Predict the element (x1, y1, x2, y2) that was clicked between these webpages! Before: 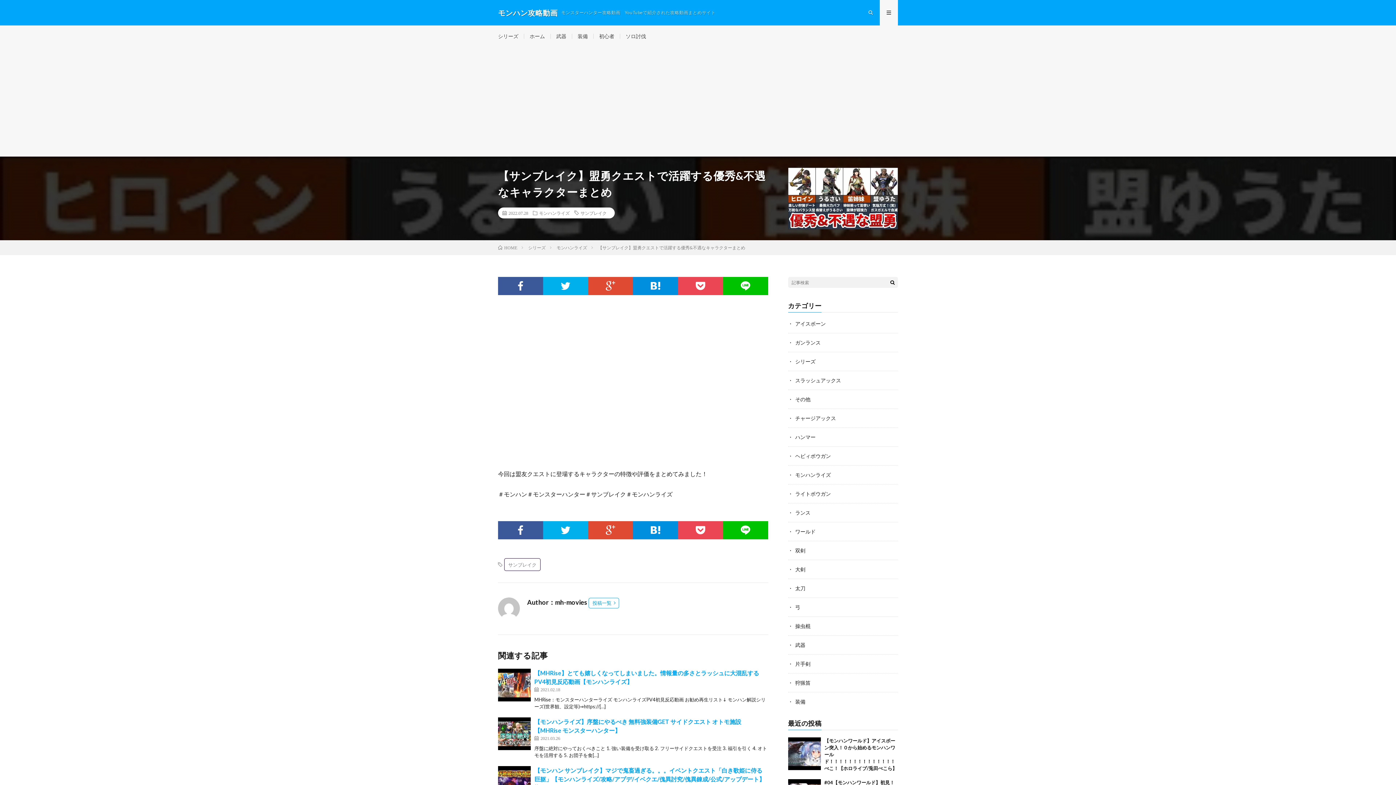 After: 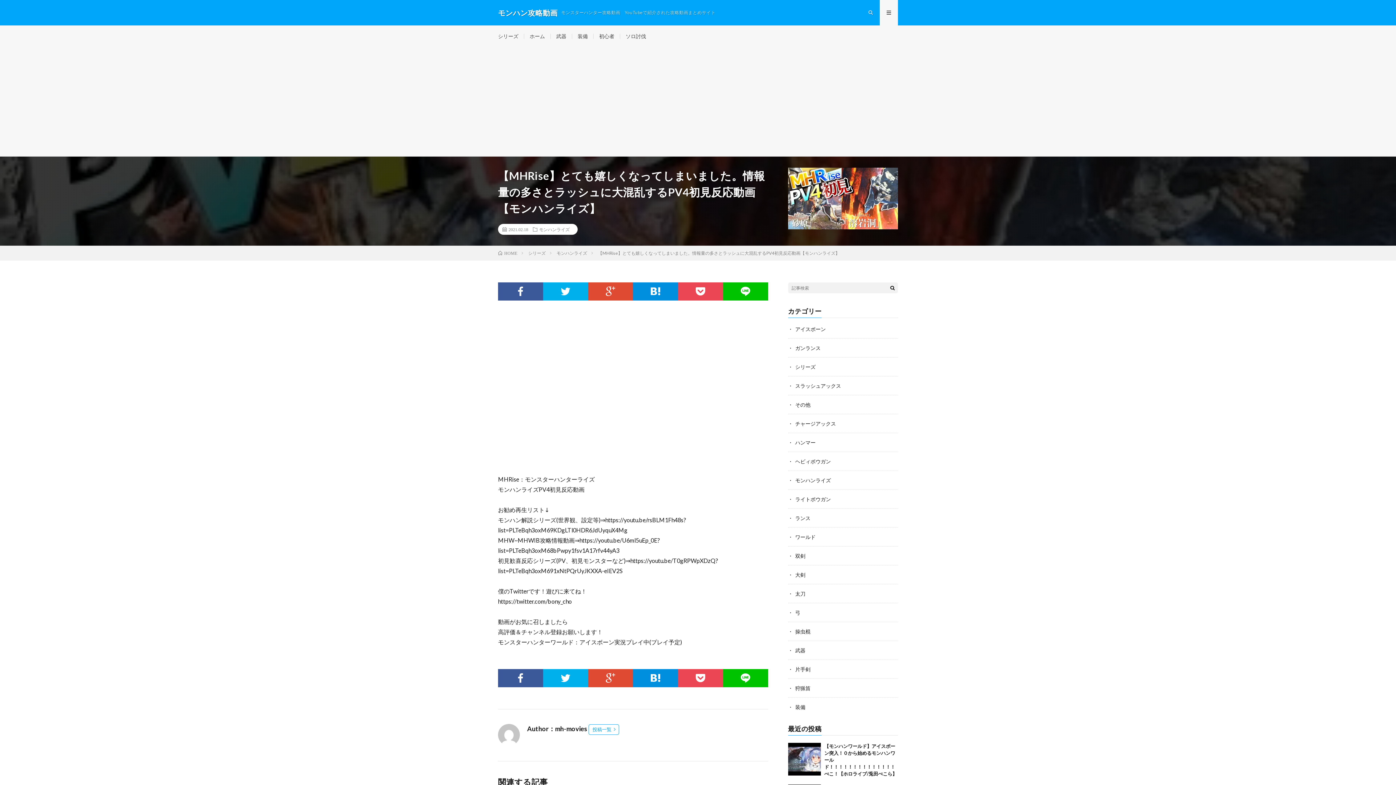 Action: bbox: (498, 669, 530, 701)